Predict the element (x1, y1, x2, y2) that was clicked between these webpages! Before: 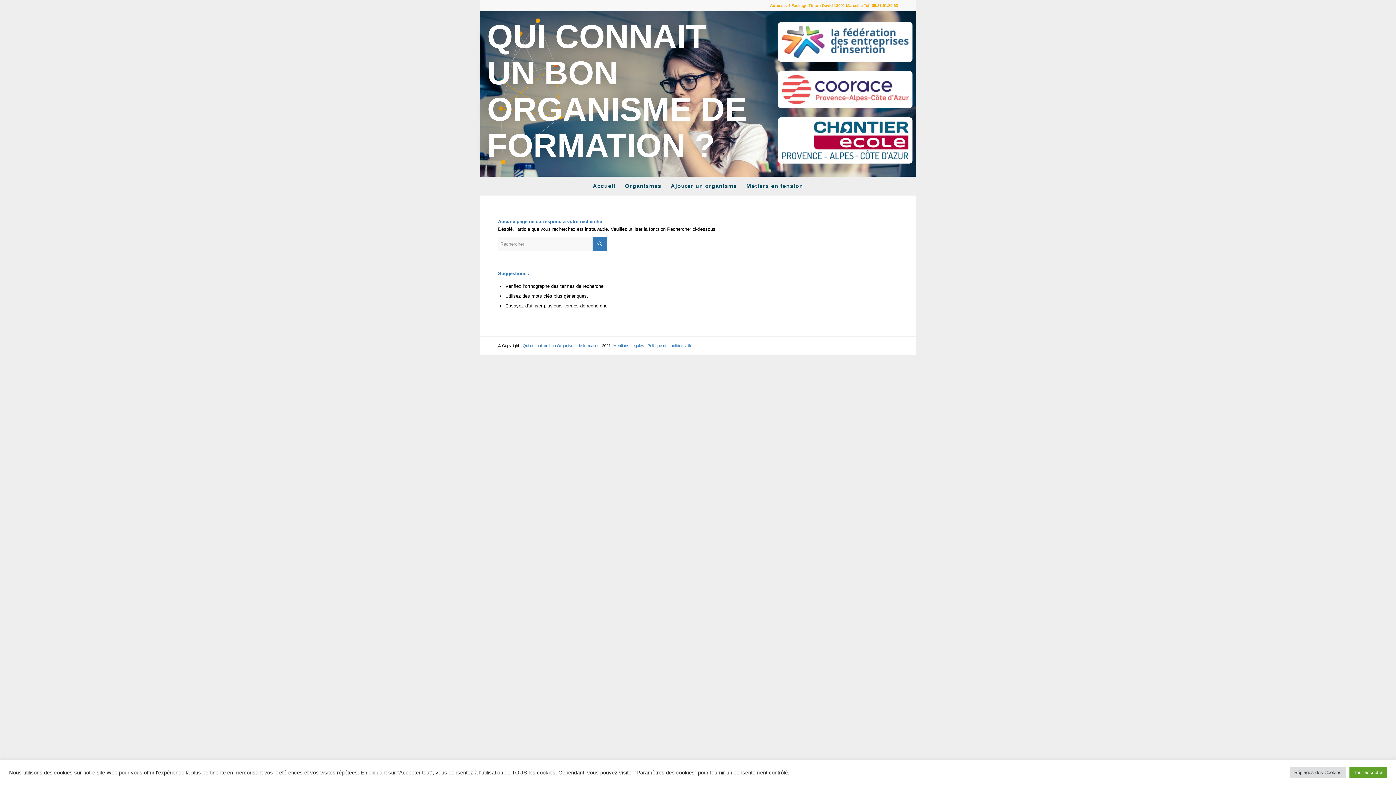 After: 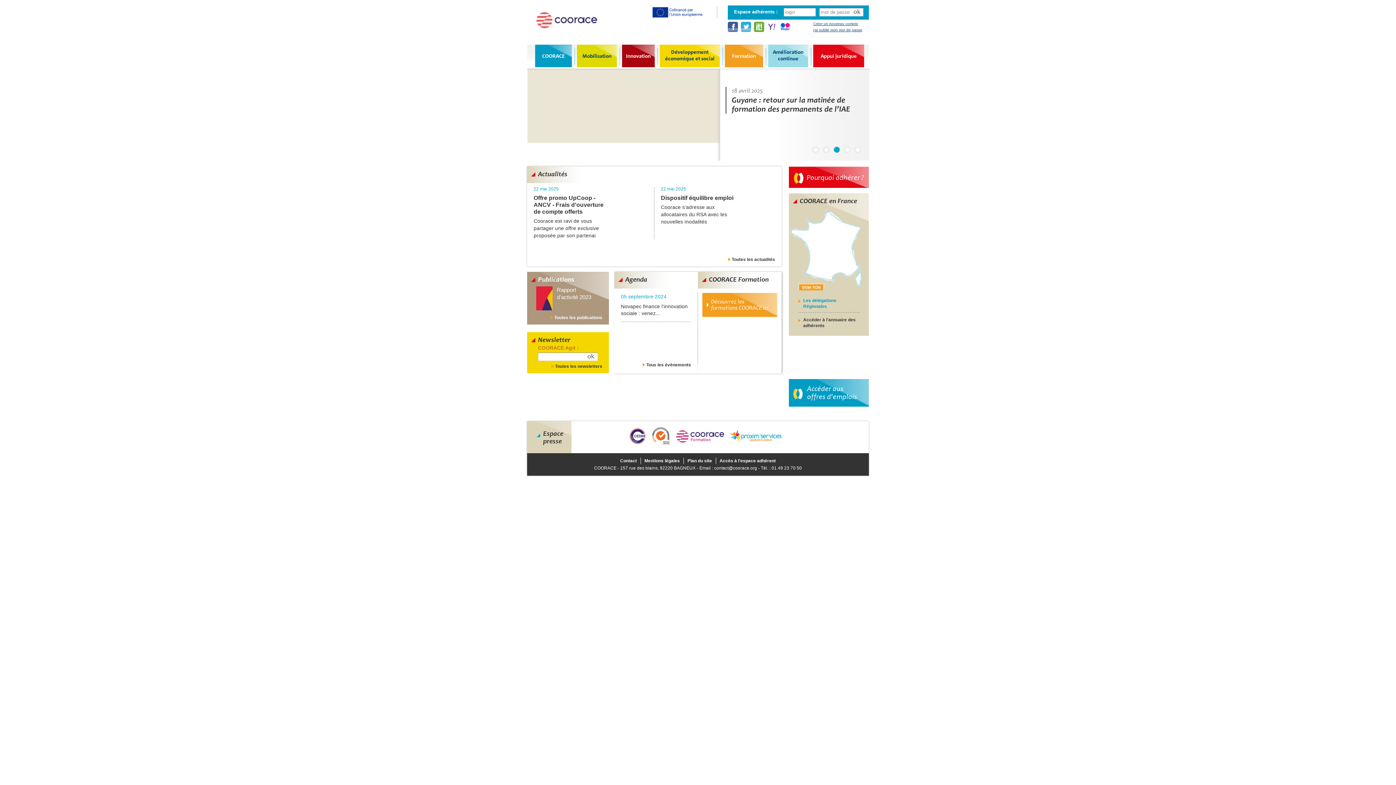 Action: bbox: (774, 107, 916, 112) label:  